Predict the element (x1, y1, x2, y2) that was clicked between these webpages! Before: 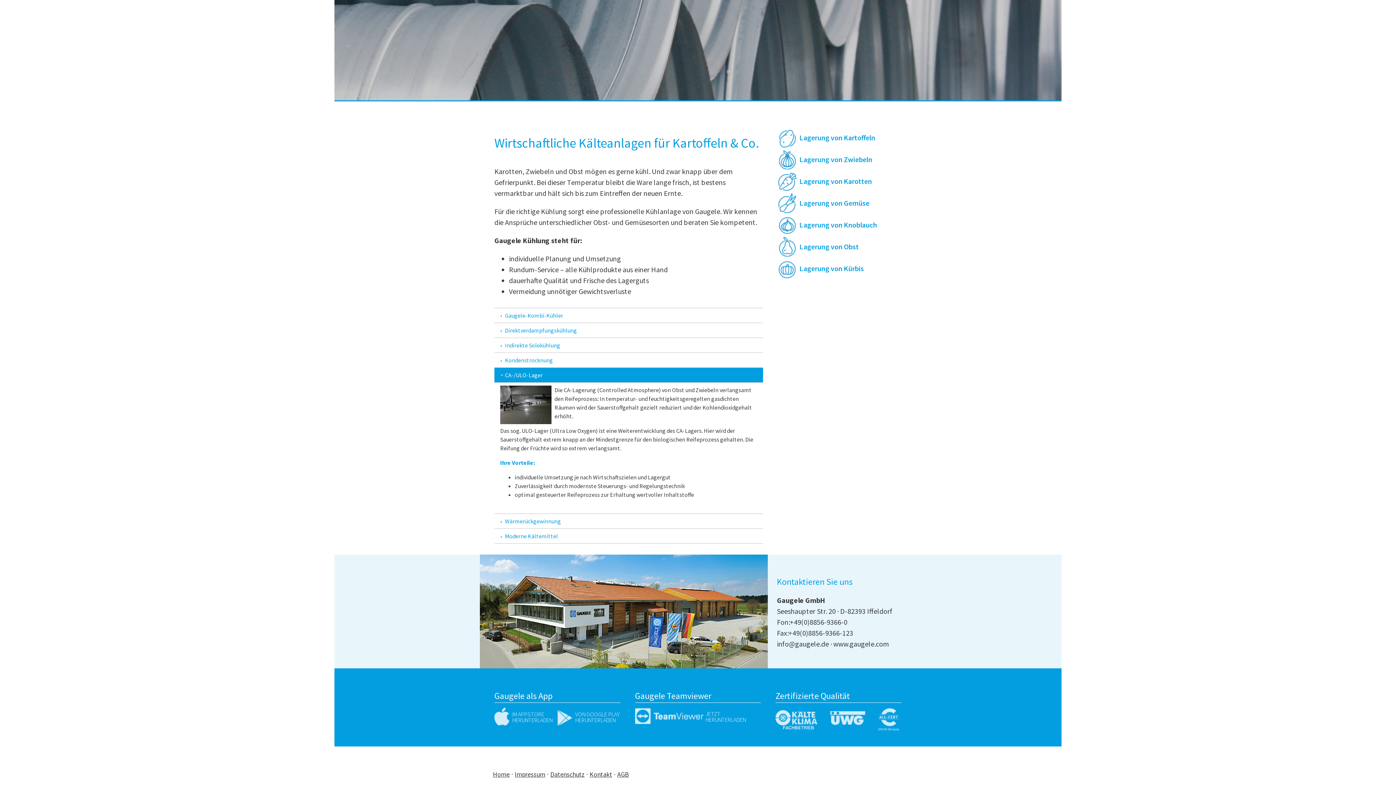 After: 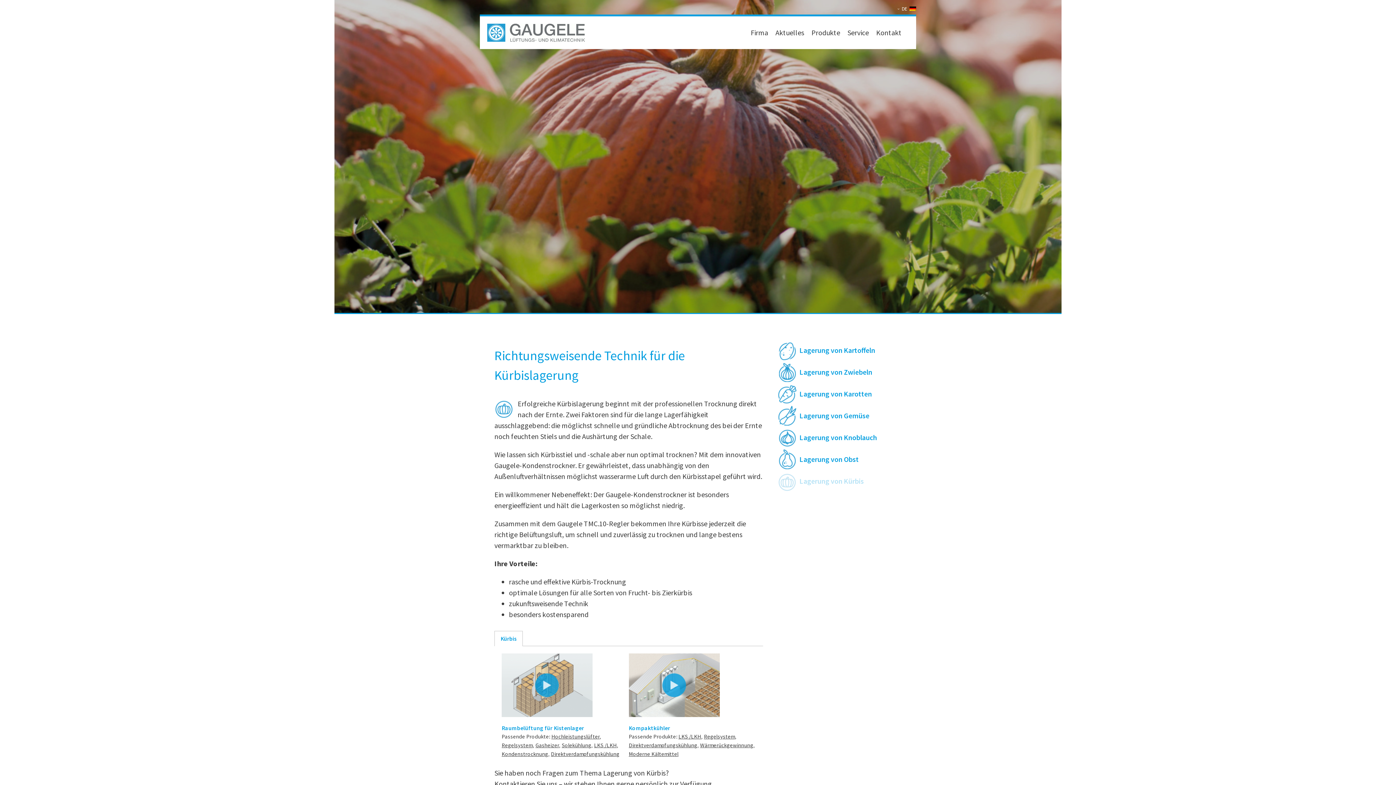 Action: label: Lagerung von Kürbis bbox: (799, 257, 897, 279)